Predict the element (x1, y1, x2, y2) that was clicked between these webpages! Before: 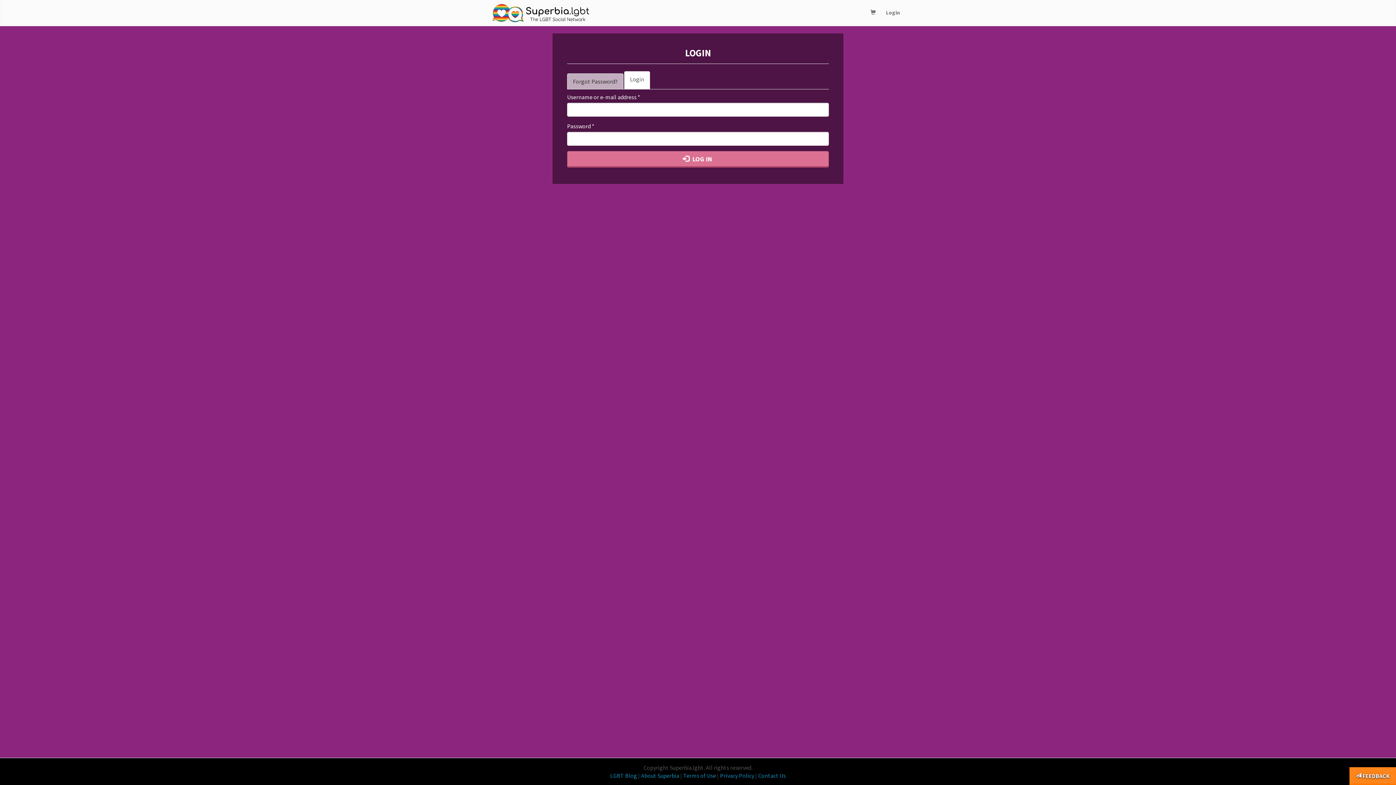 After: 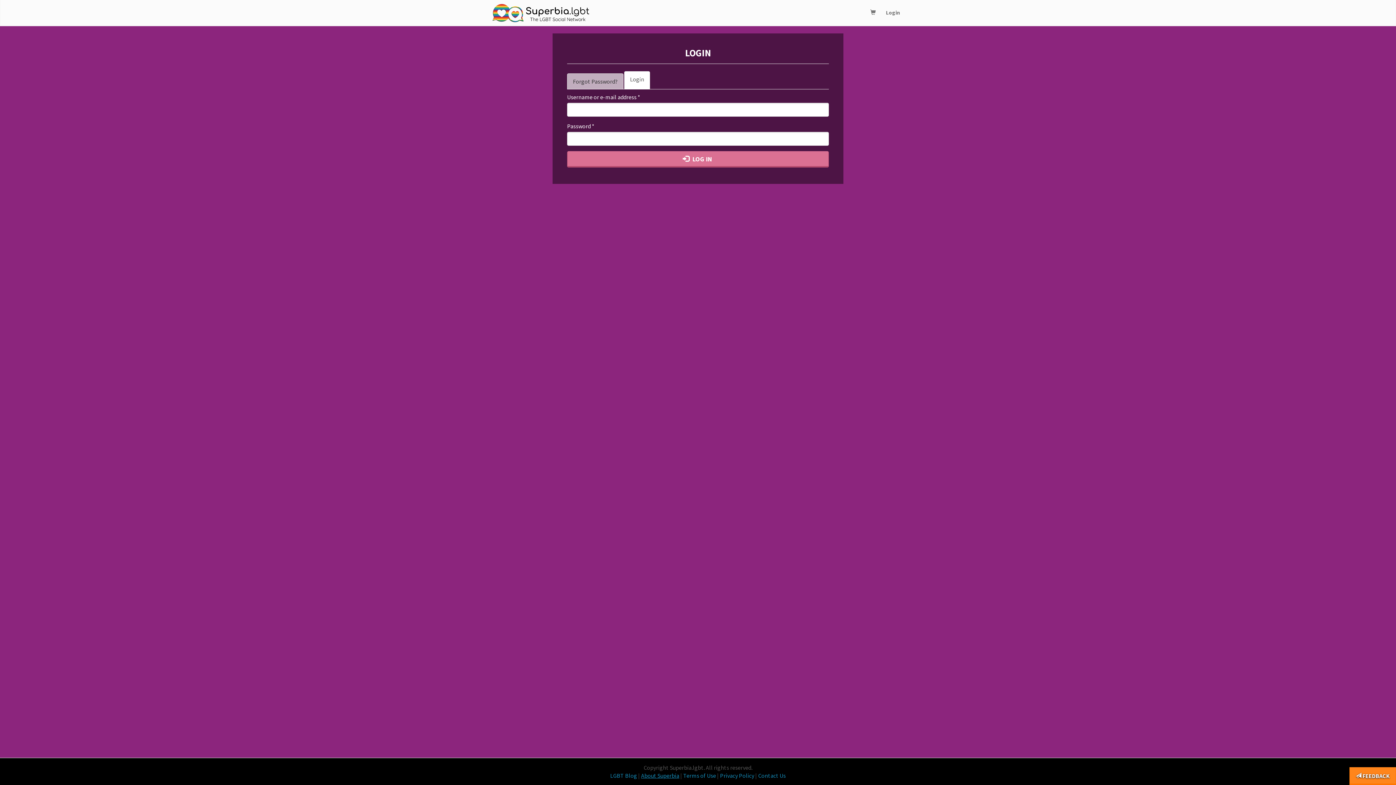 Action: label: About Superbia bbox: (641, 772, 679, 779)